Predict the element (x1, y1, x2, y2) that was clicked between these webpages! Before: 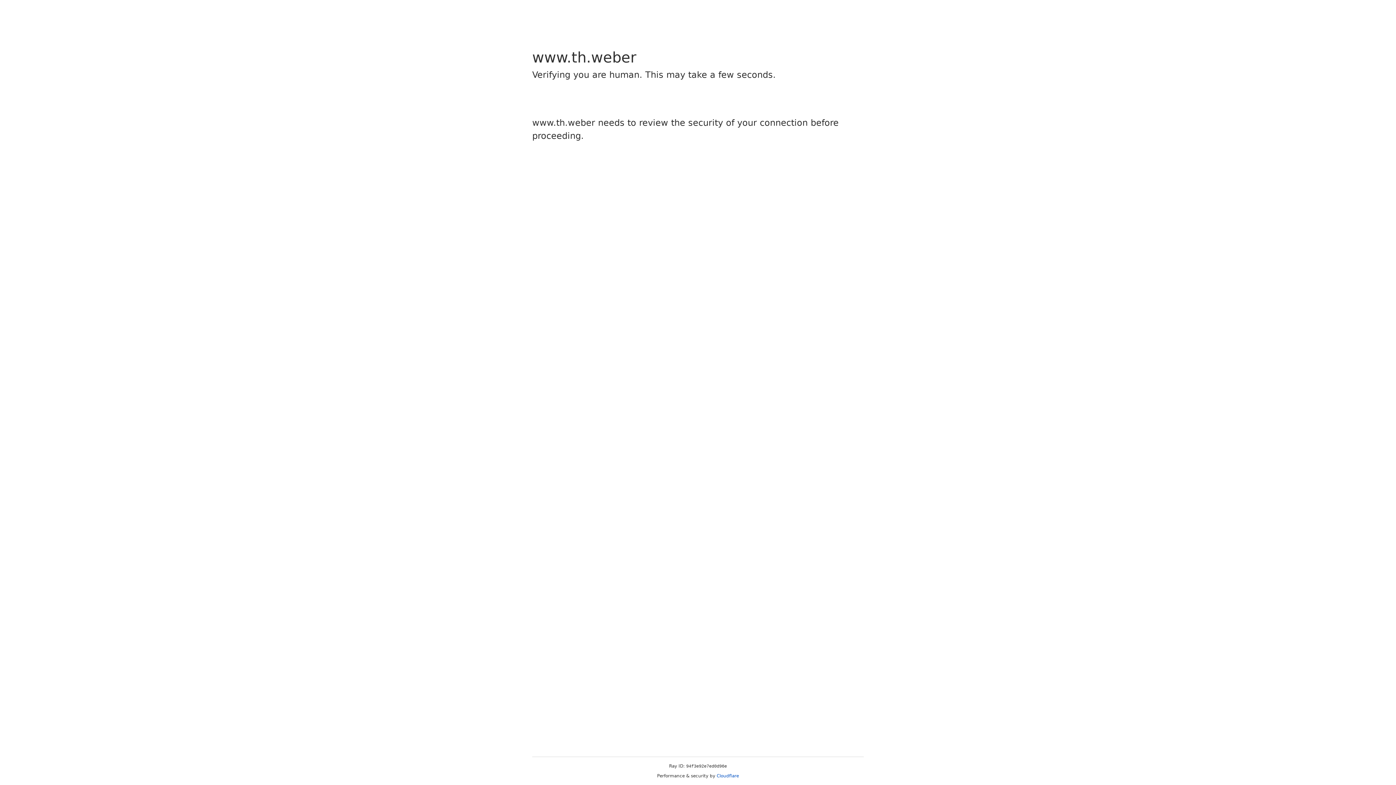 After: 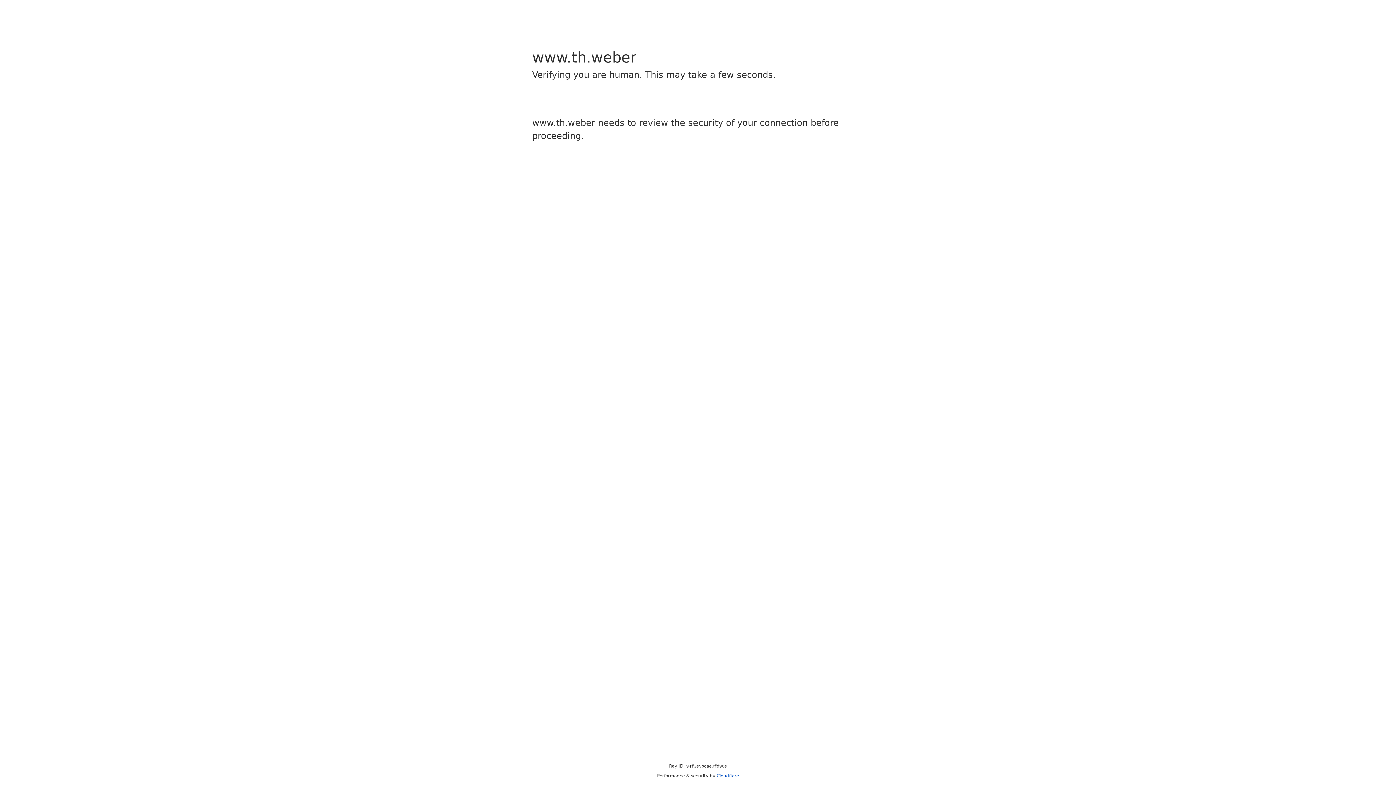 Action: bbox: (716, 773, 739, 778) label: Cloudflare